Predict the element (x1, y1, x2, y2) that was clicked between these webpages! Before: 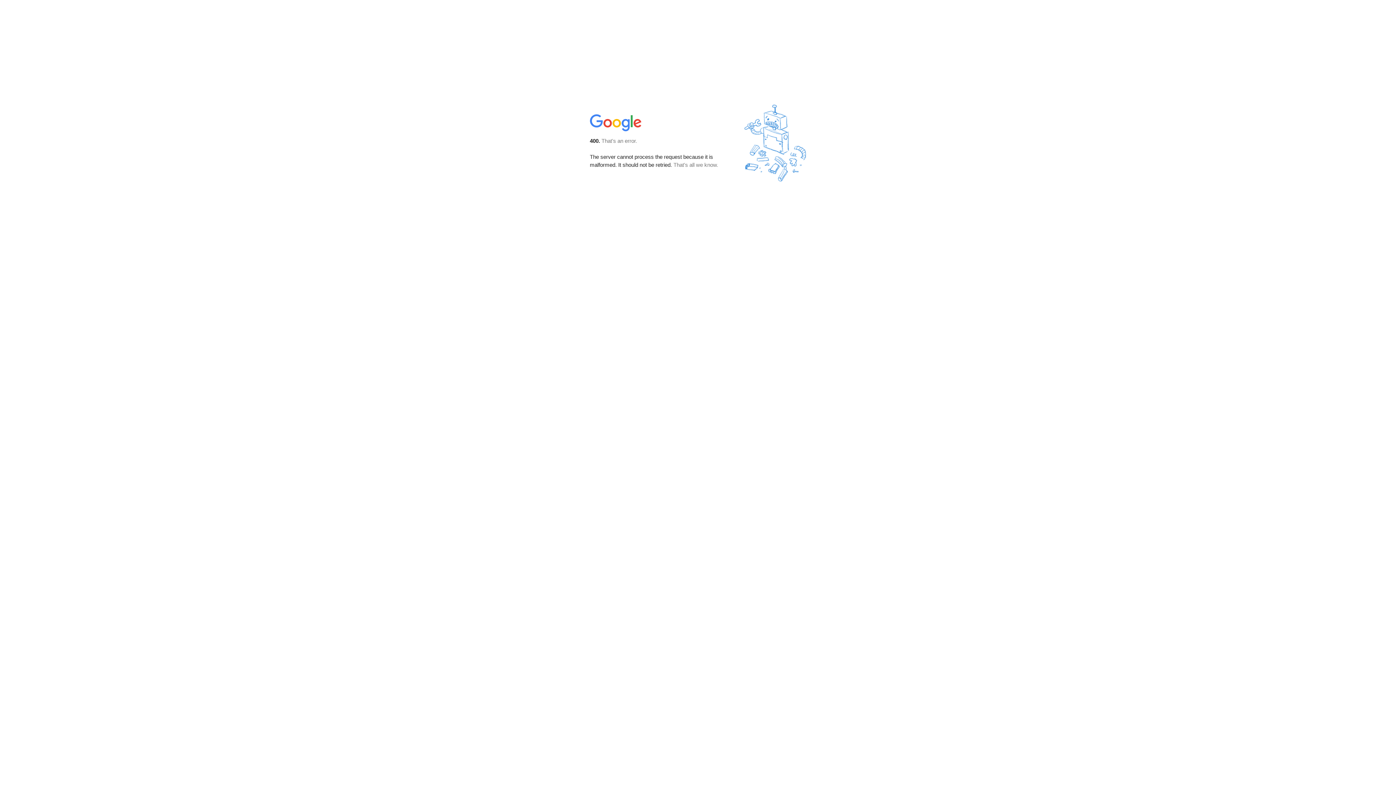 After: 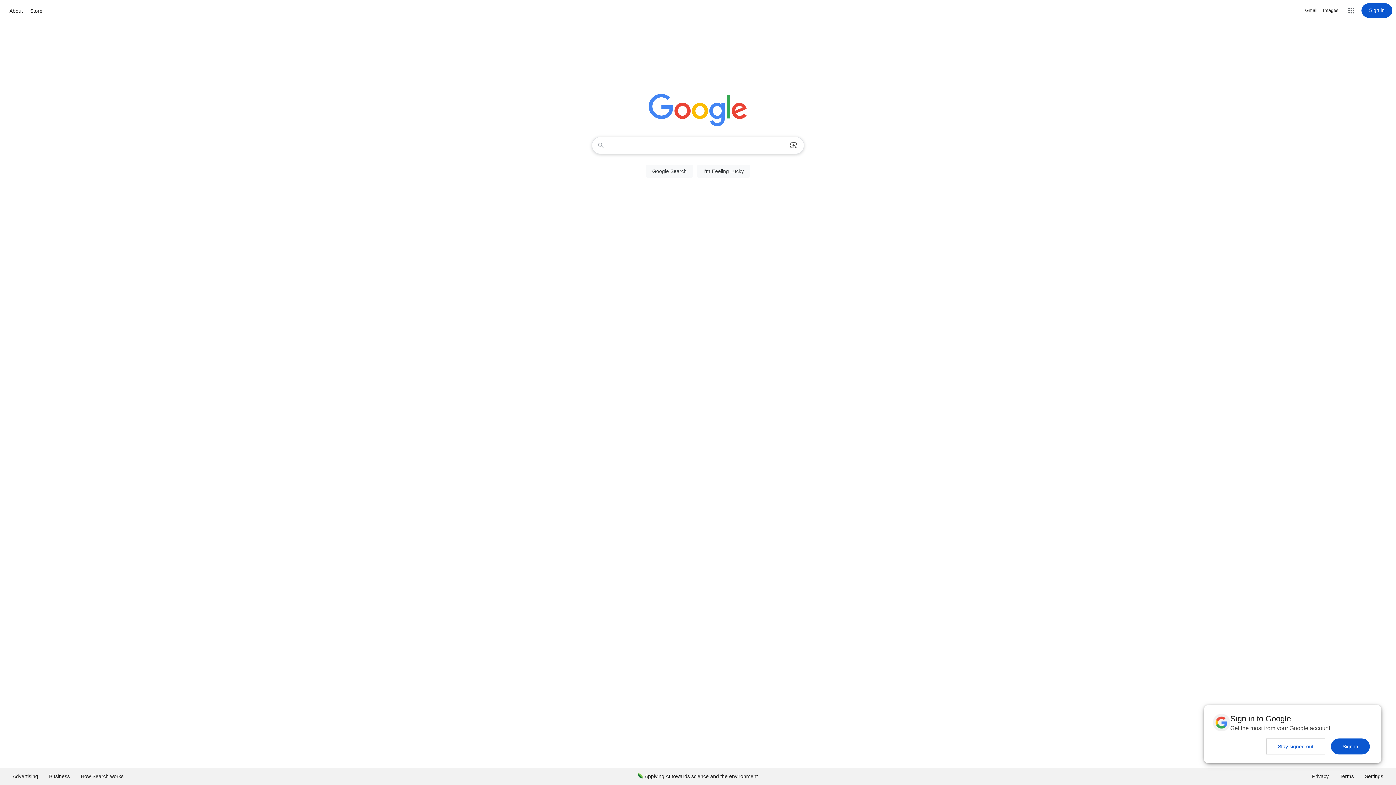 Action: bbox: (590, 127, 642, 134)